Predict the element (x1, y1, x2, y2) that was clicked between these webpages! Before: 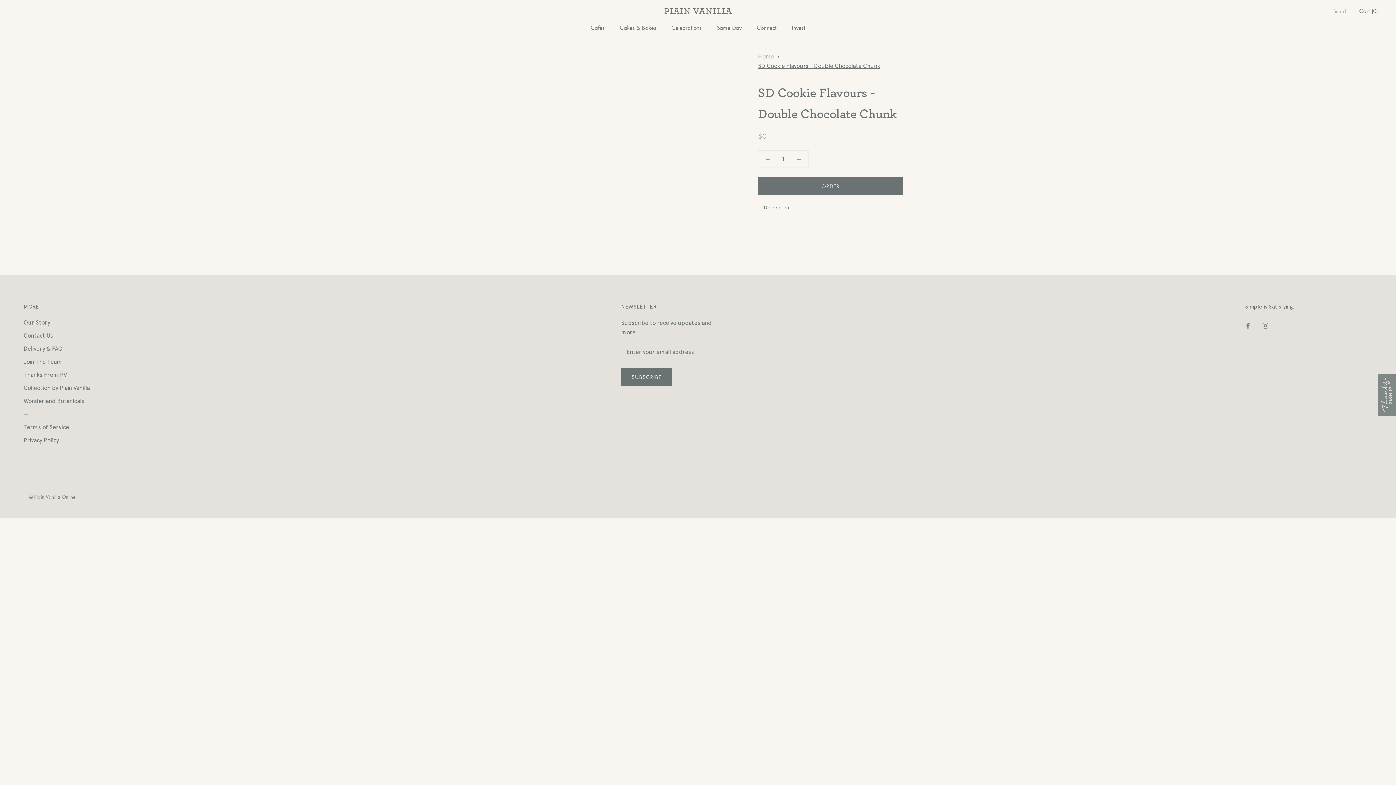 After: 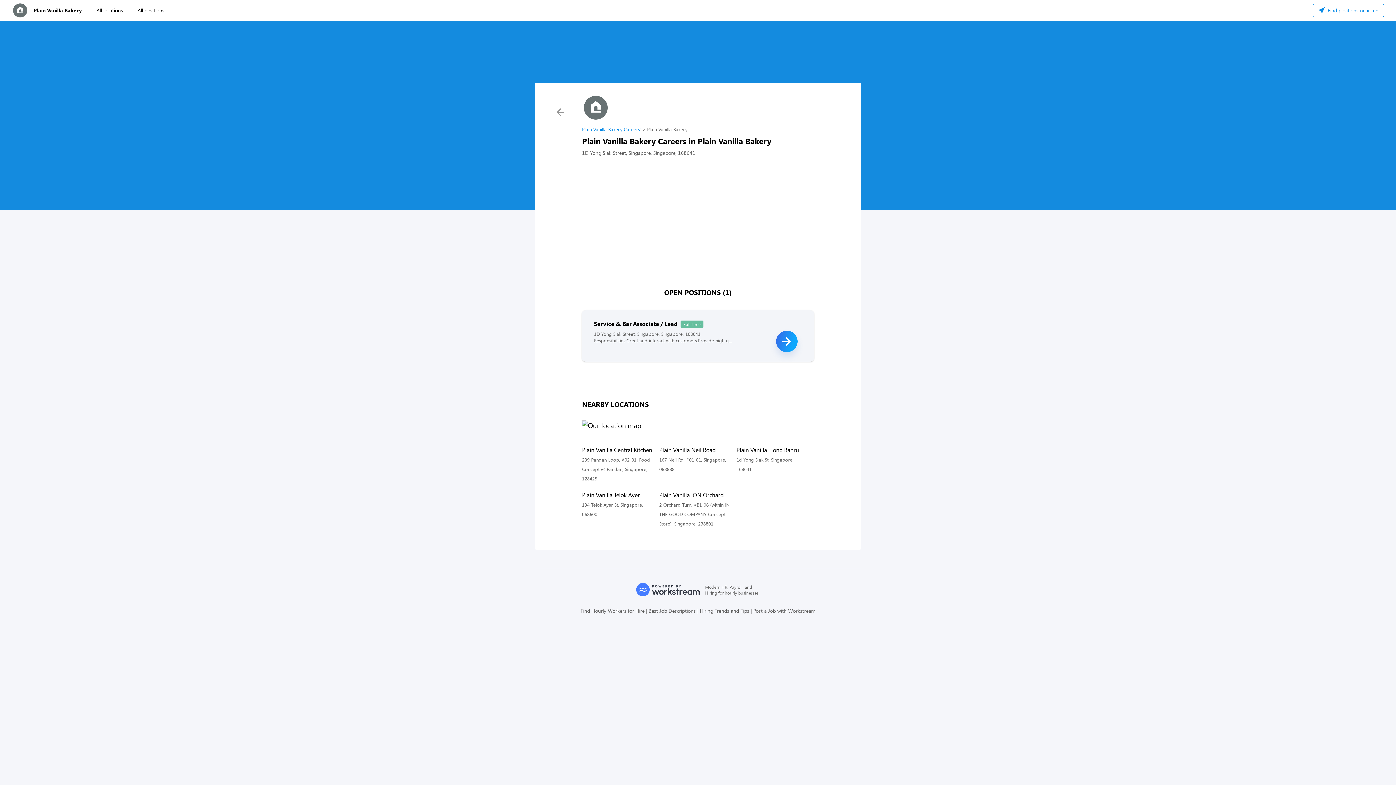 Action: bbox: (23, 357, 89, 366) label: Join The Team